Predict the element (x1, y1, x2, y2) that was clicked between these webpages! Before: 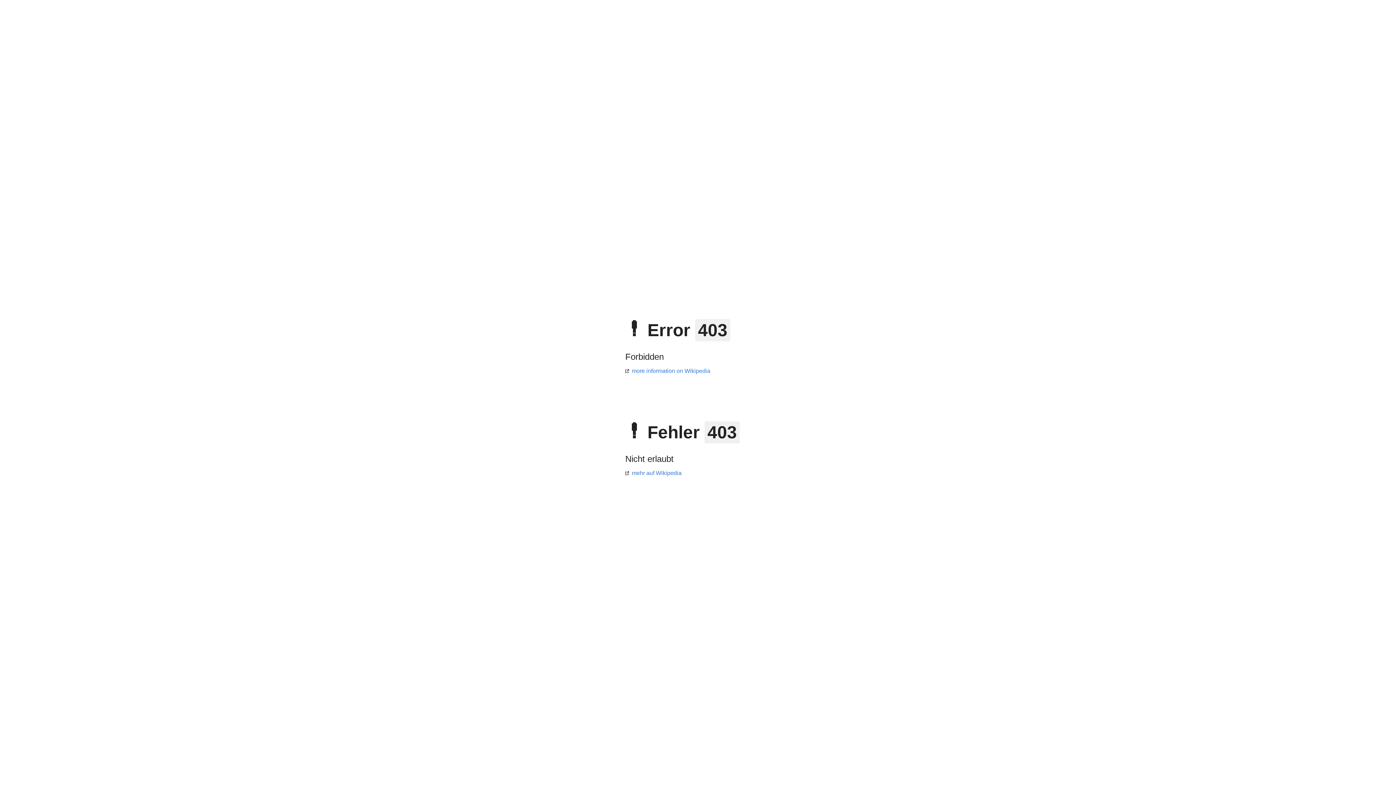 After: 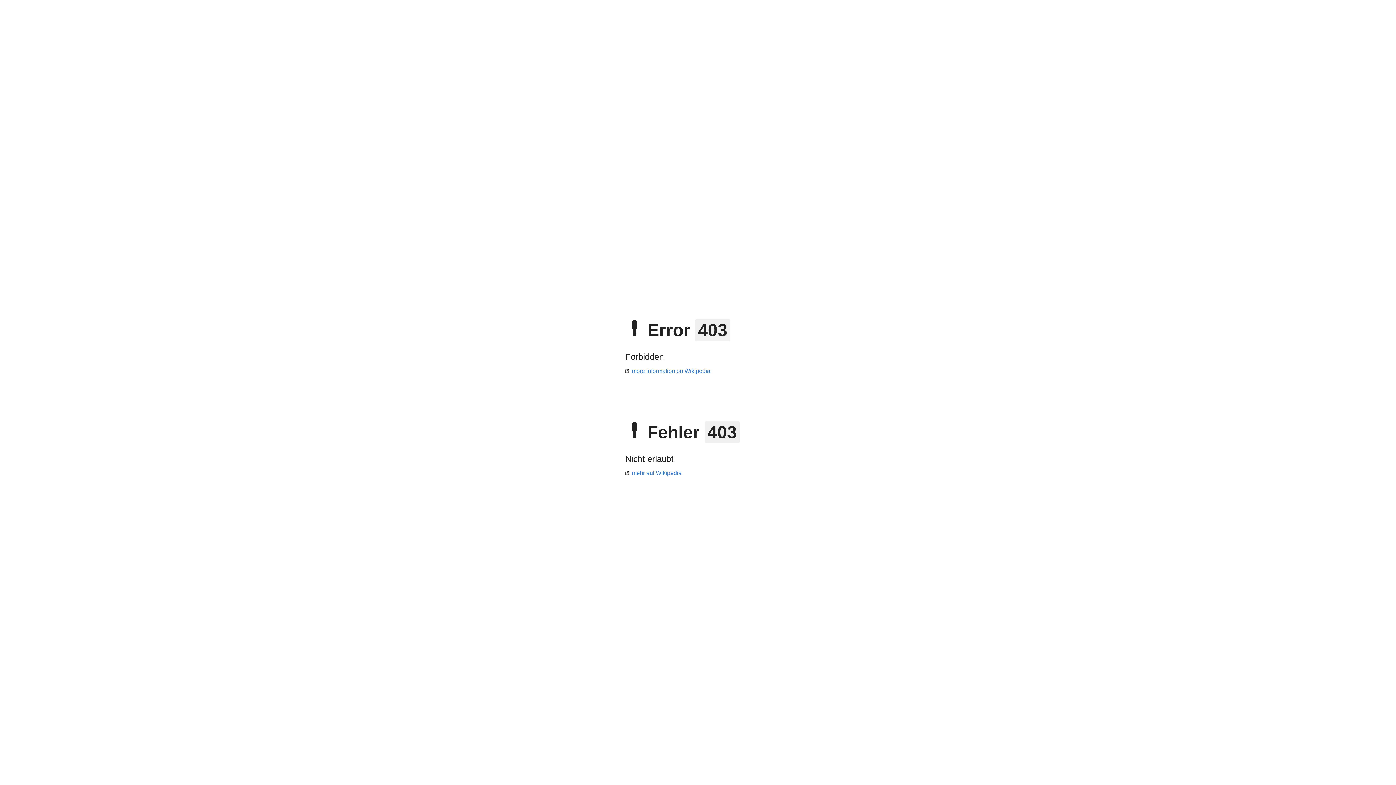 Action: bbox: (625, 470, 681, 476) label: mehr auf Wikipedia